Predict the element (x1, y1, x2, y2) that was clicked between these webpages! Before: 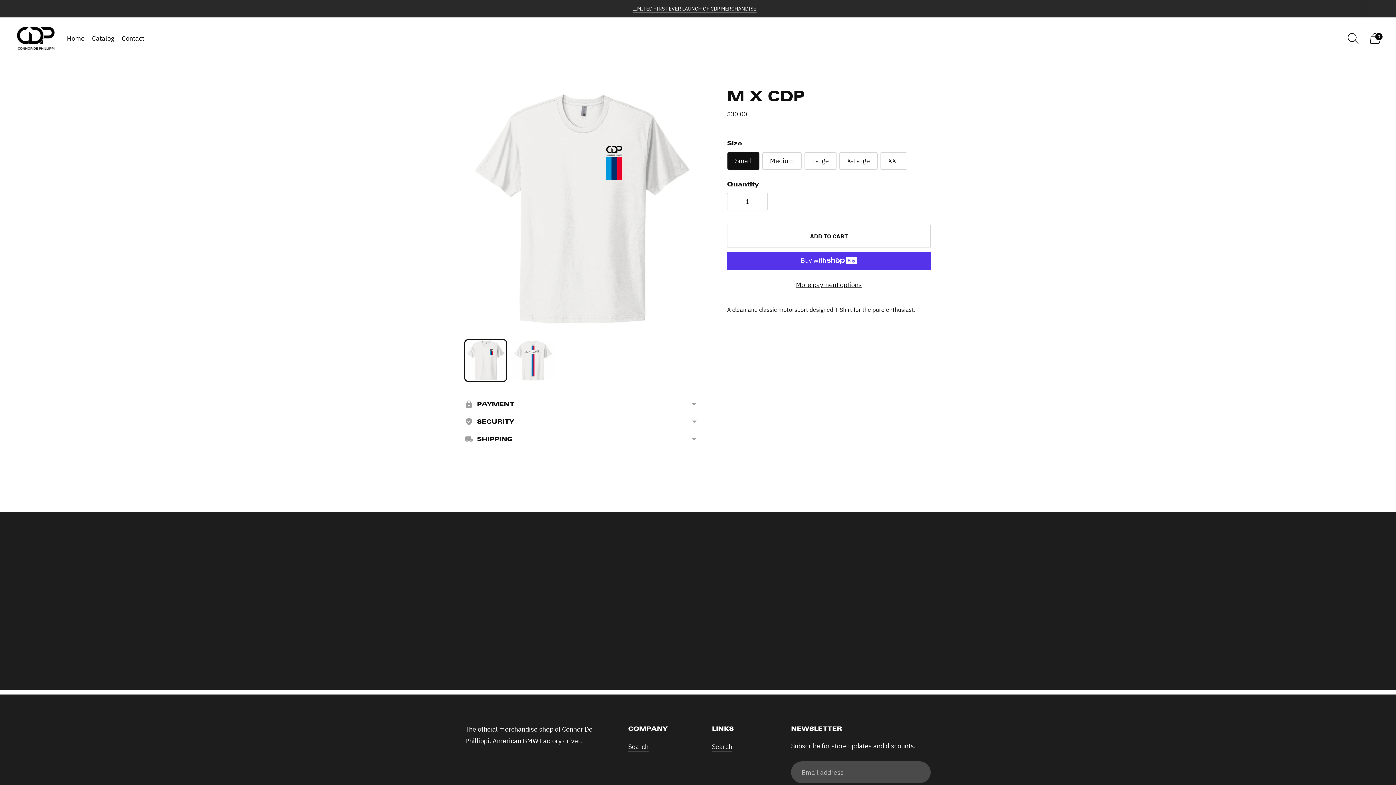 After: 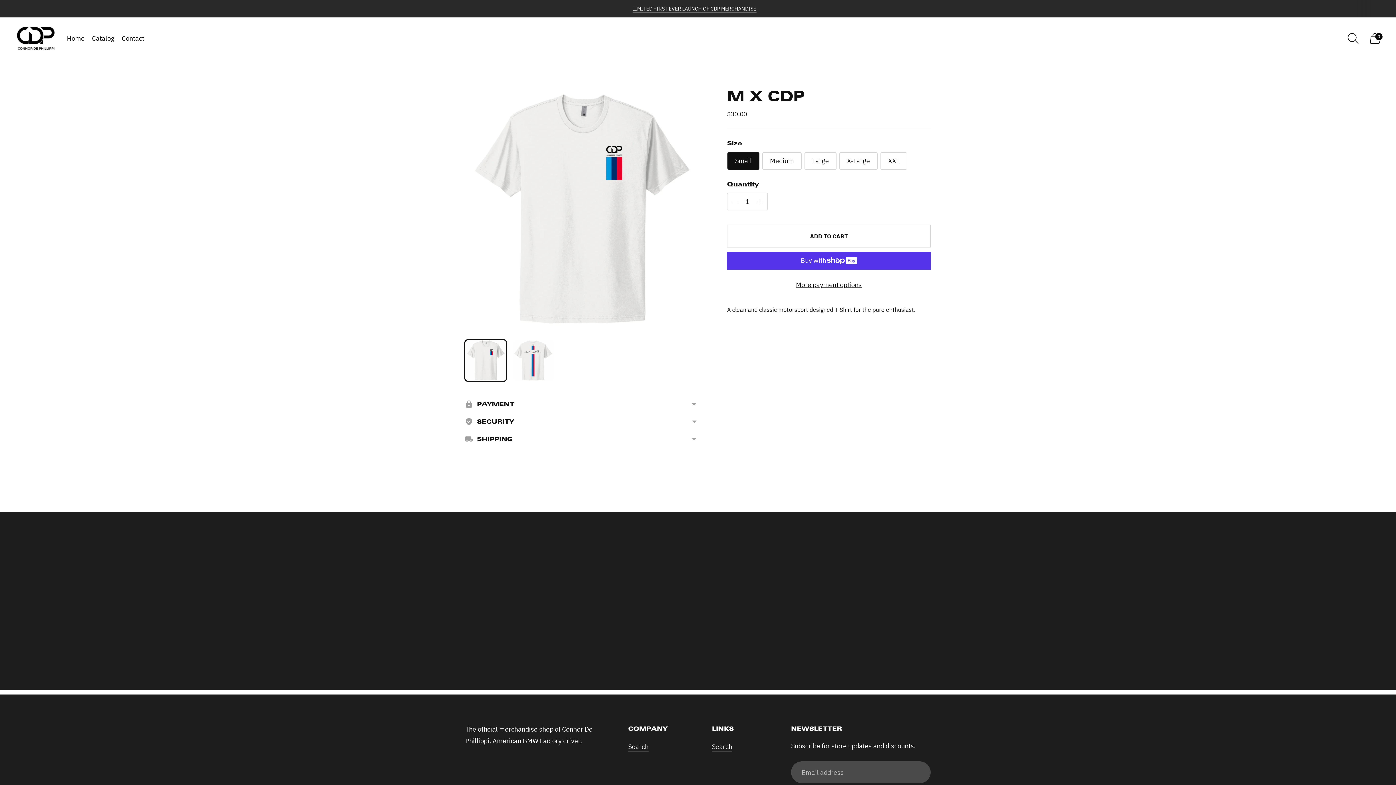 Action: label: Change image to image 1 bbox: (465, 340, 506, 381)